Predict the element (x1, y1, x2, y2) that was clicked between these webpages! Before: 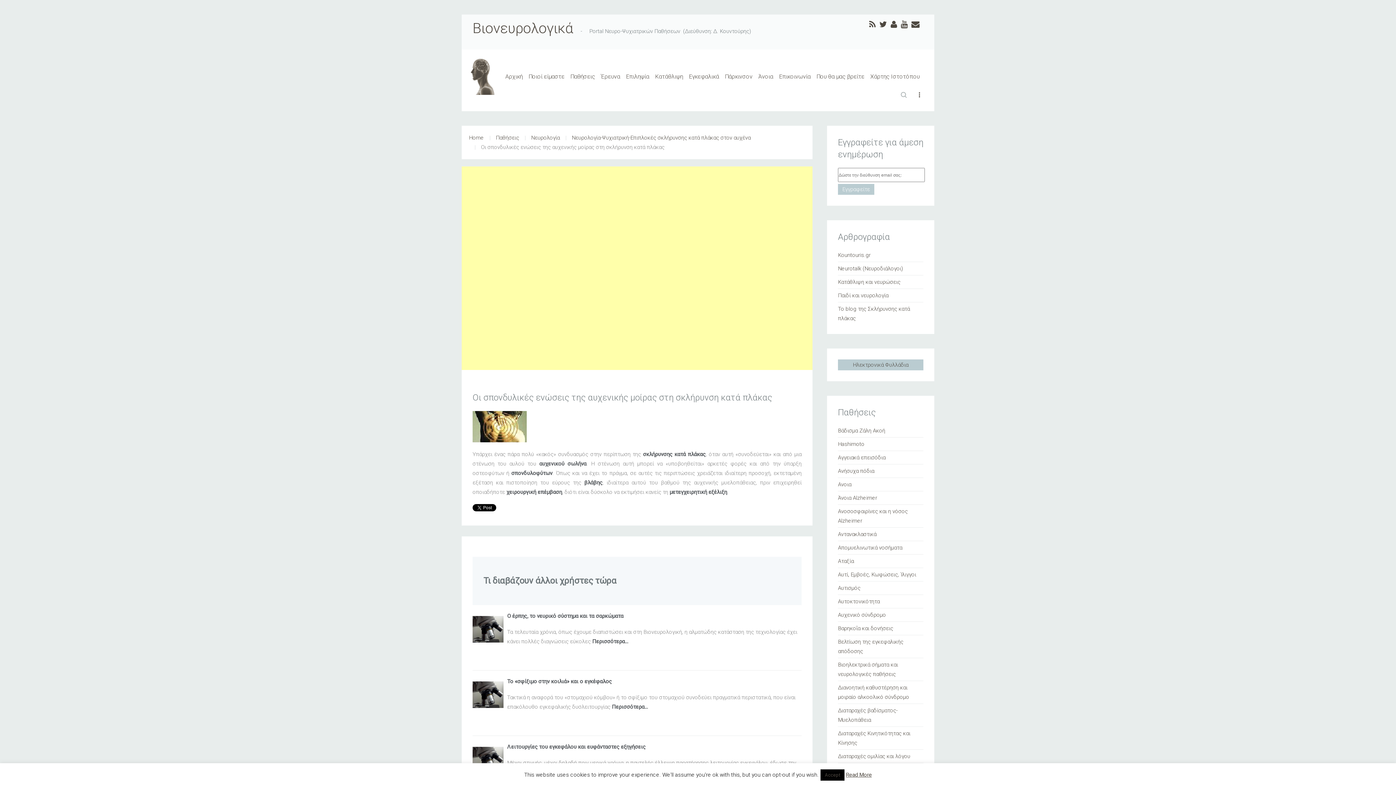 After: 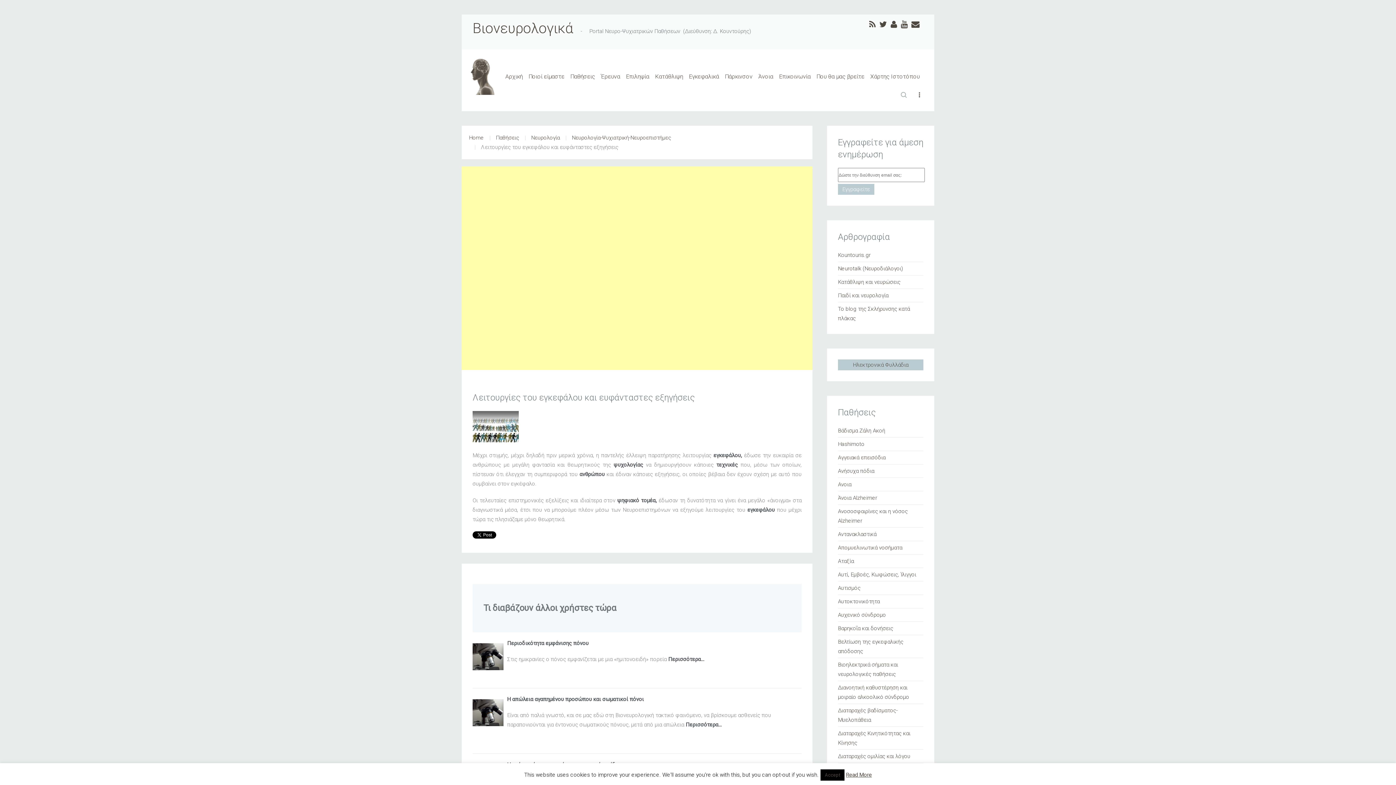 Action: label: Λειτουργίες του εγκεφάλου και ευφάνταστες εξηγήσεις bbox: (507, 743, 645, 750)